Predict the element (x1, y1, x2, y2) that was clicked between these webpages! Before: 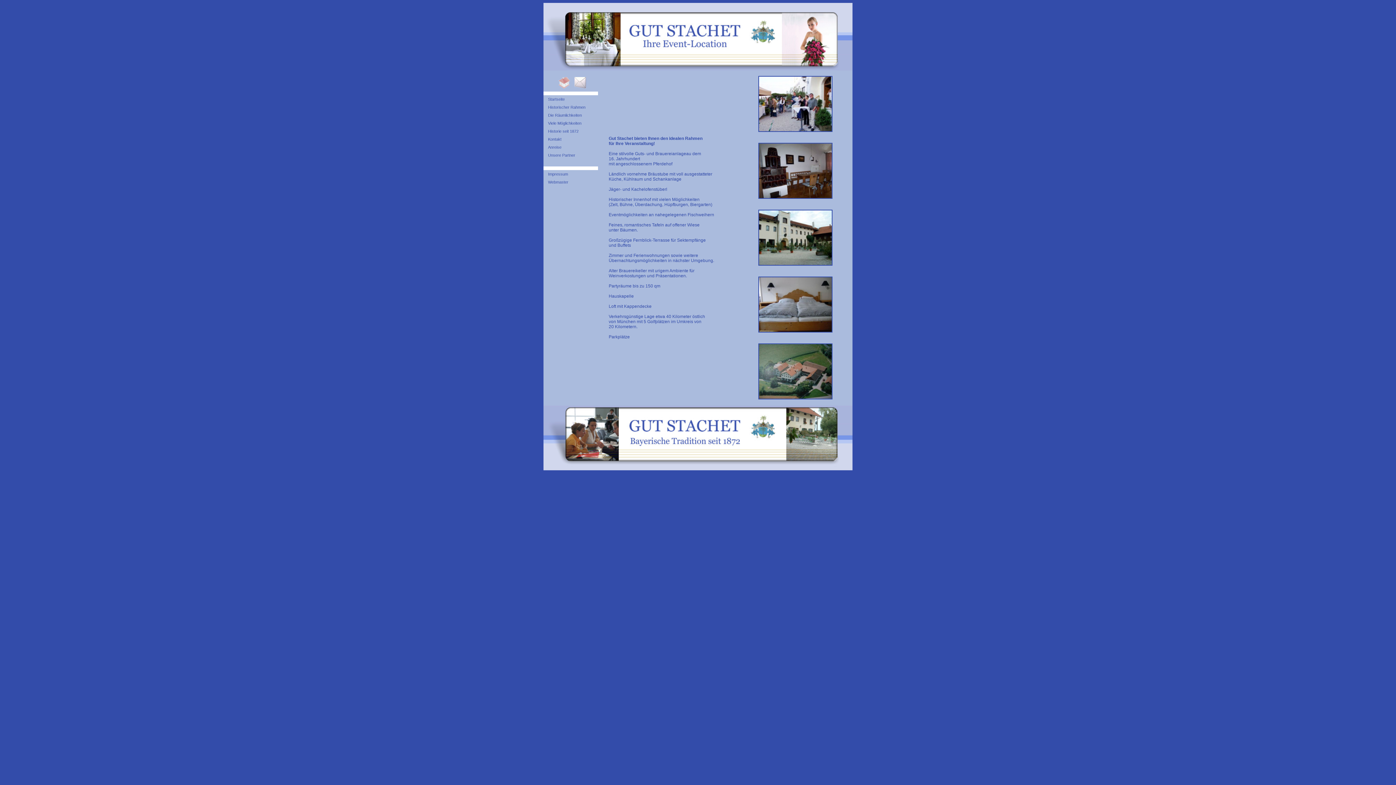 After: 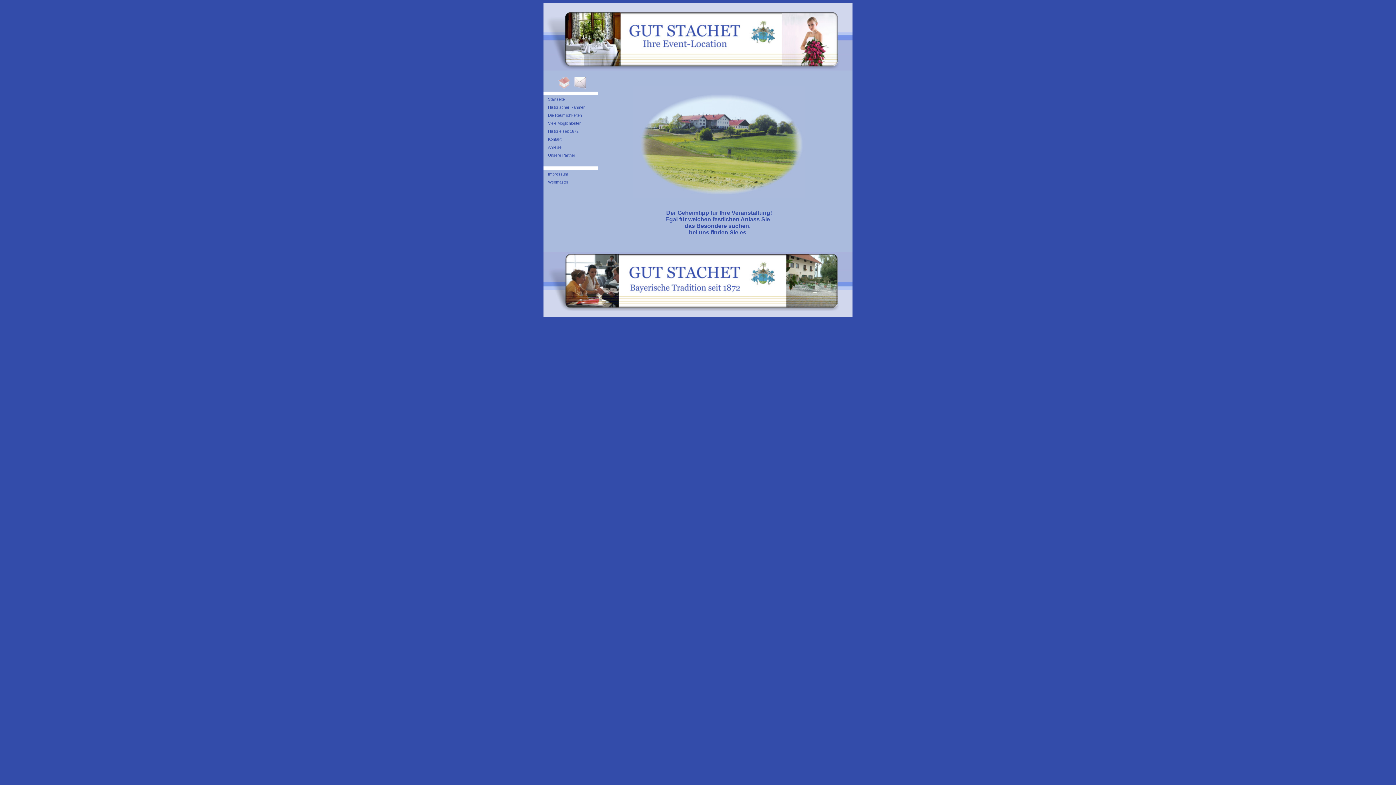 Action: bbox: (556, 86, 572, 90)